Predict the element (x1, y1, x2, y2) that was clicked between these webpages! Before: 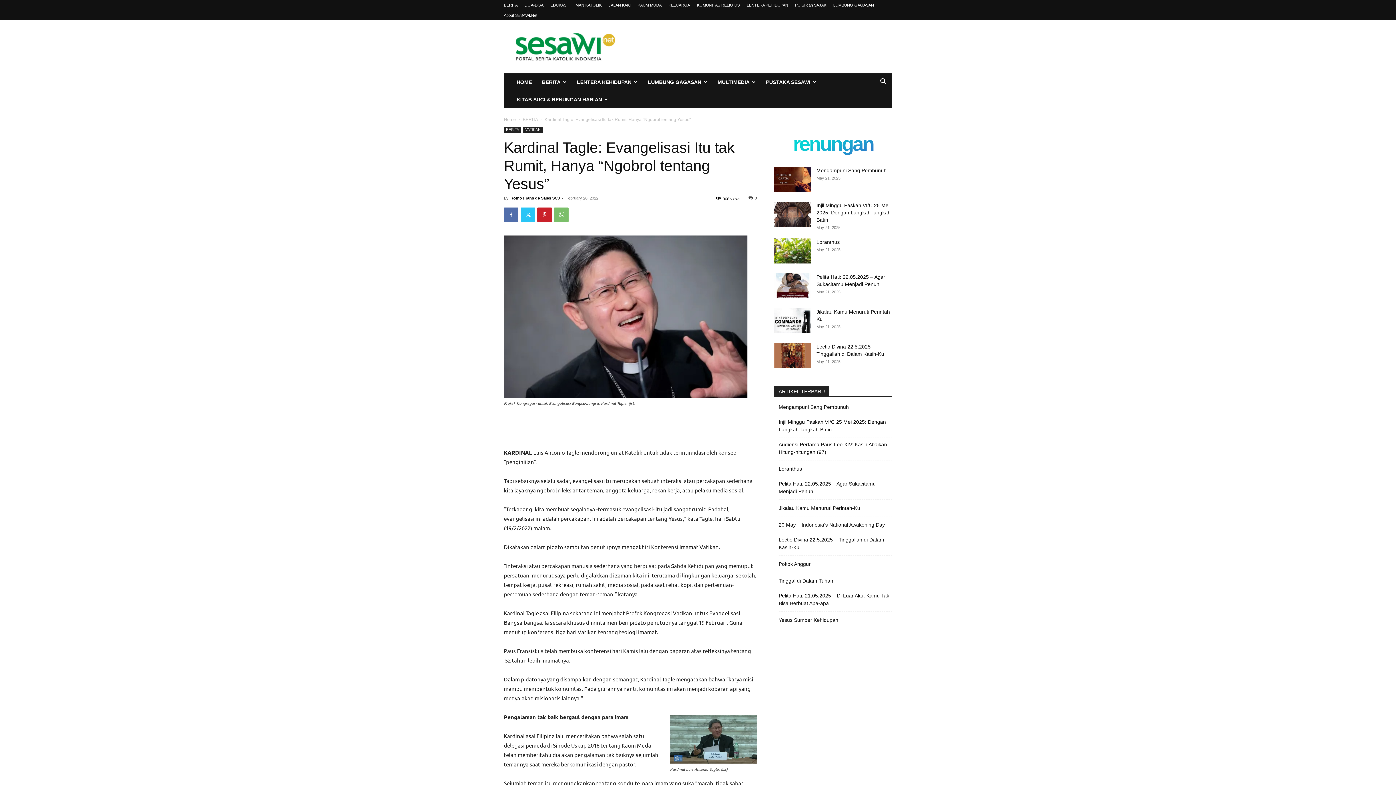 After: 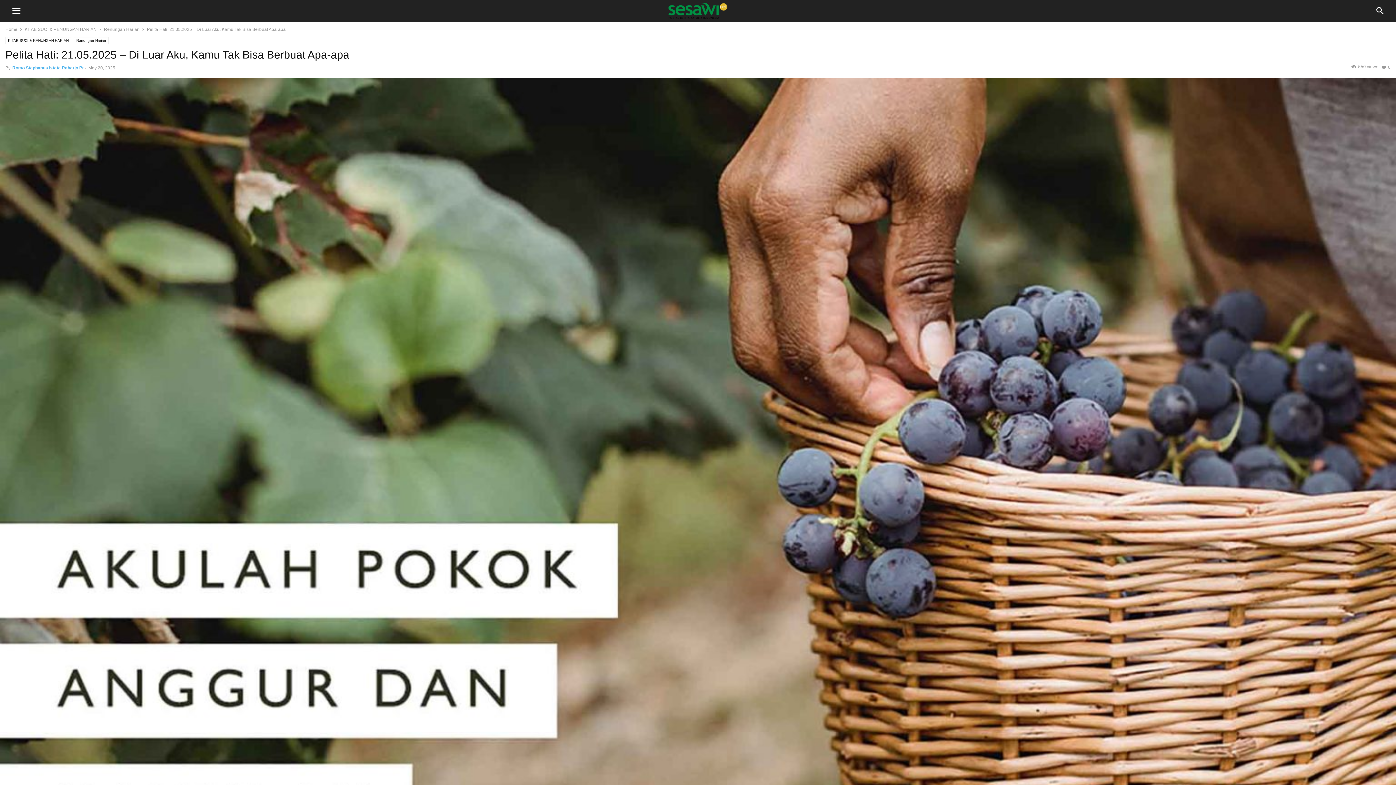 Action: label: Pelita Hati: 21.05.2025 – Di Luar Aku, Kamu Tak Bisa Berbuat Apa-apa bbox: (778, 592, 892, 607)